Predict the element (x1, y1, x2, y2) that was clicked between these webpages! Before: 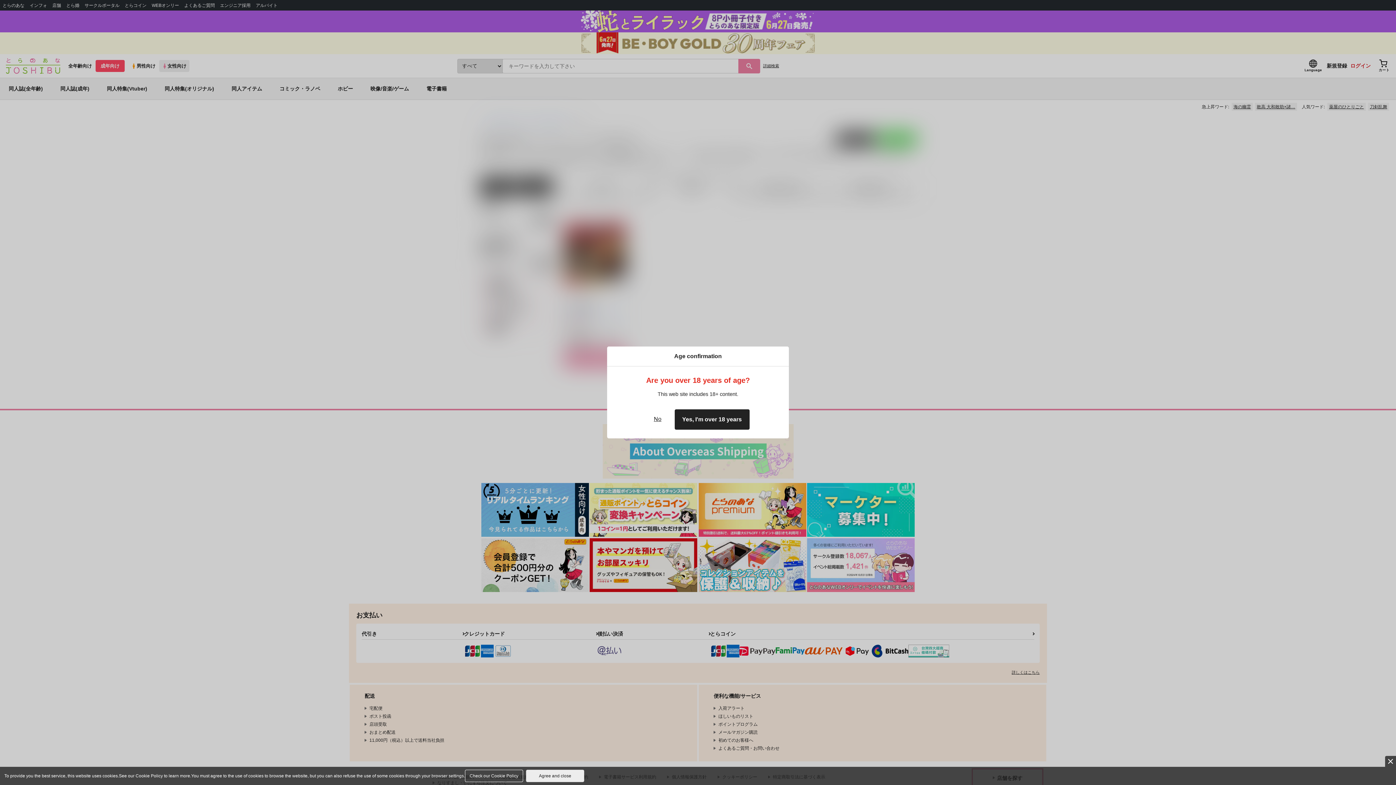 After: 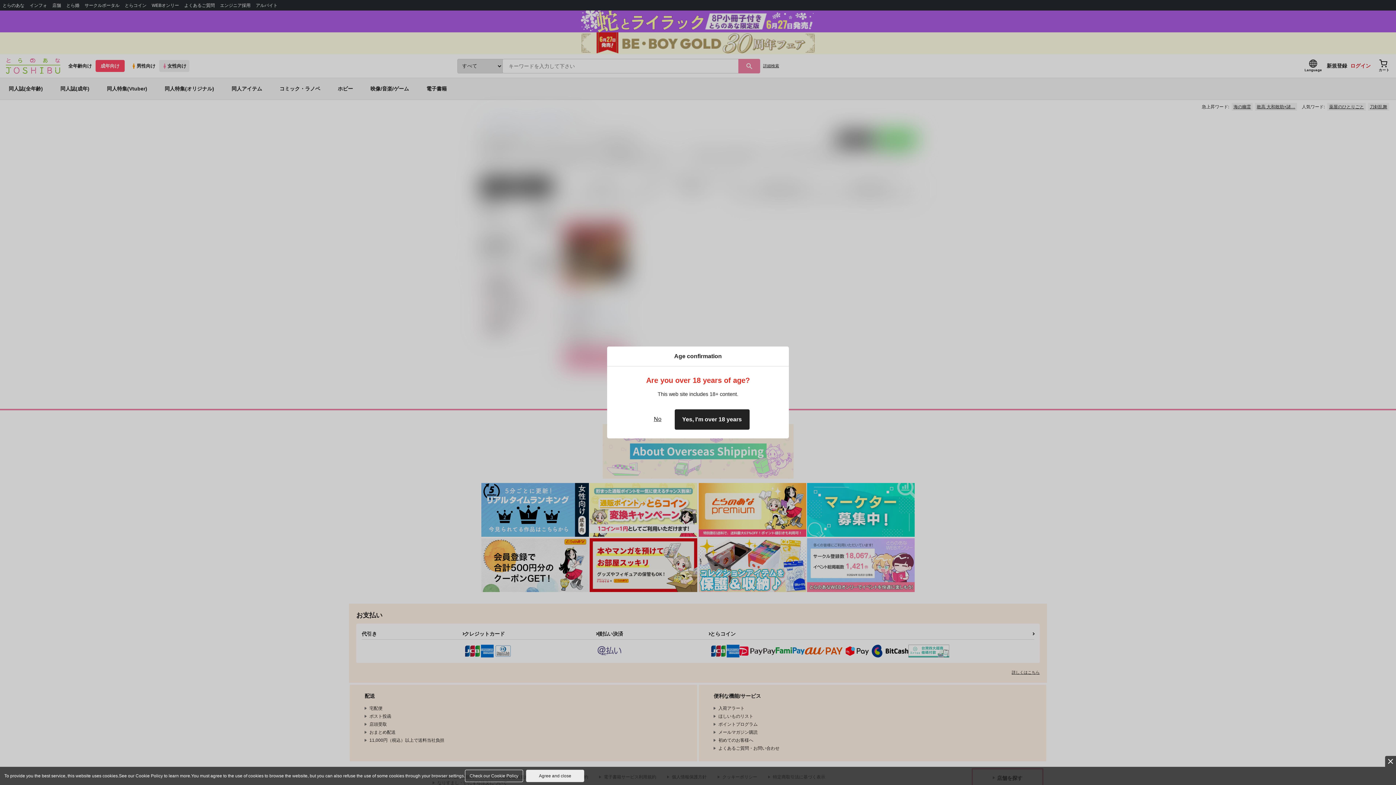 Action: bbox: (465, 770, 523, 782) label: Check our Cookie Policy